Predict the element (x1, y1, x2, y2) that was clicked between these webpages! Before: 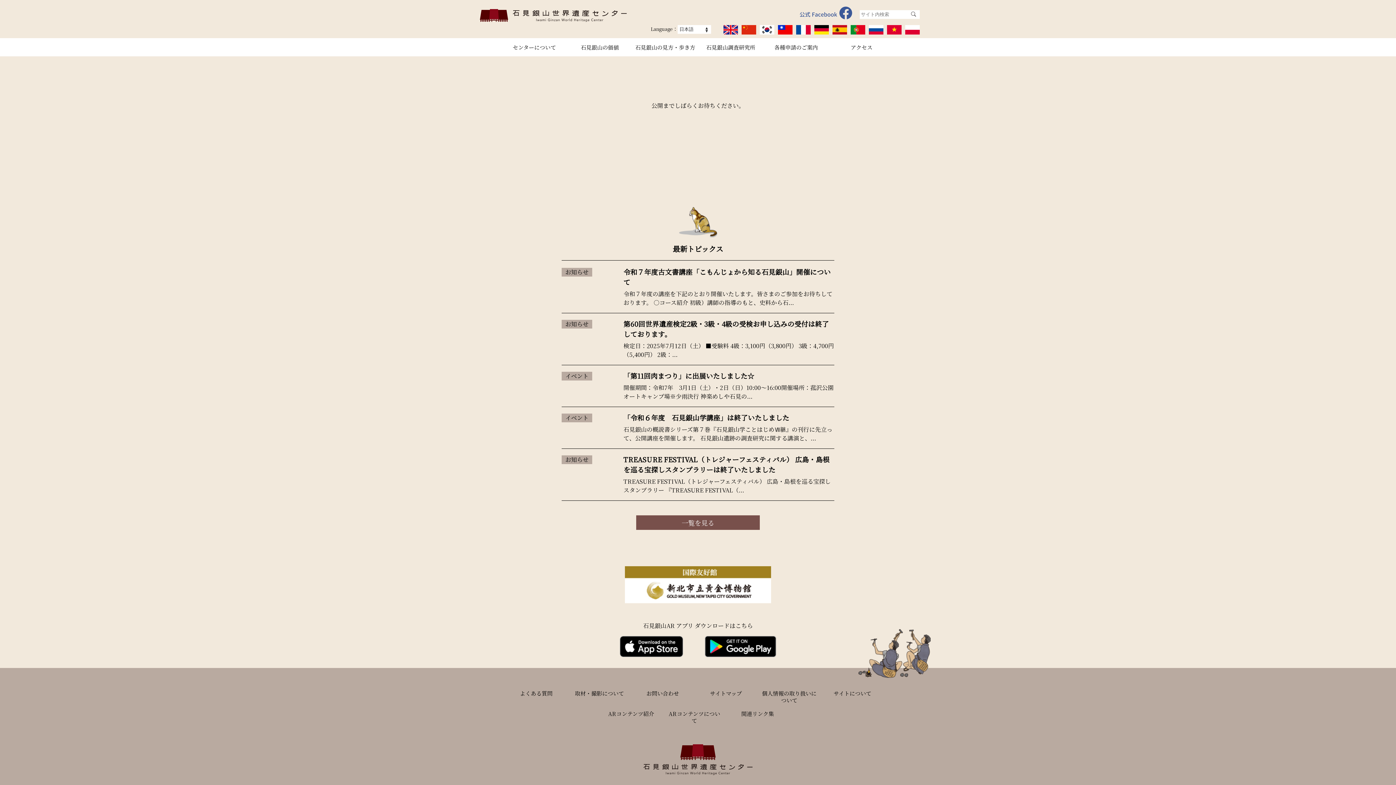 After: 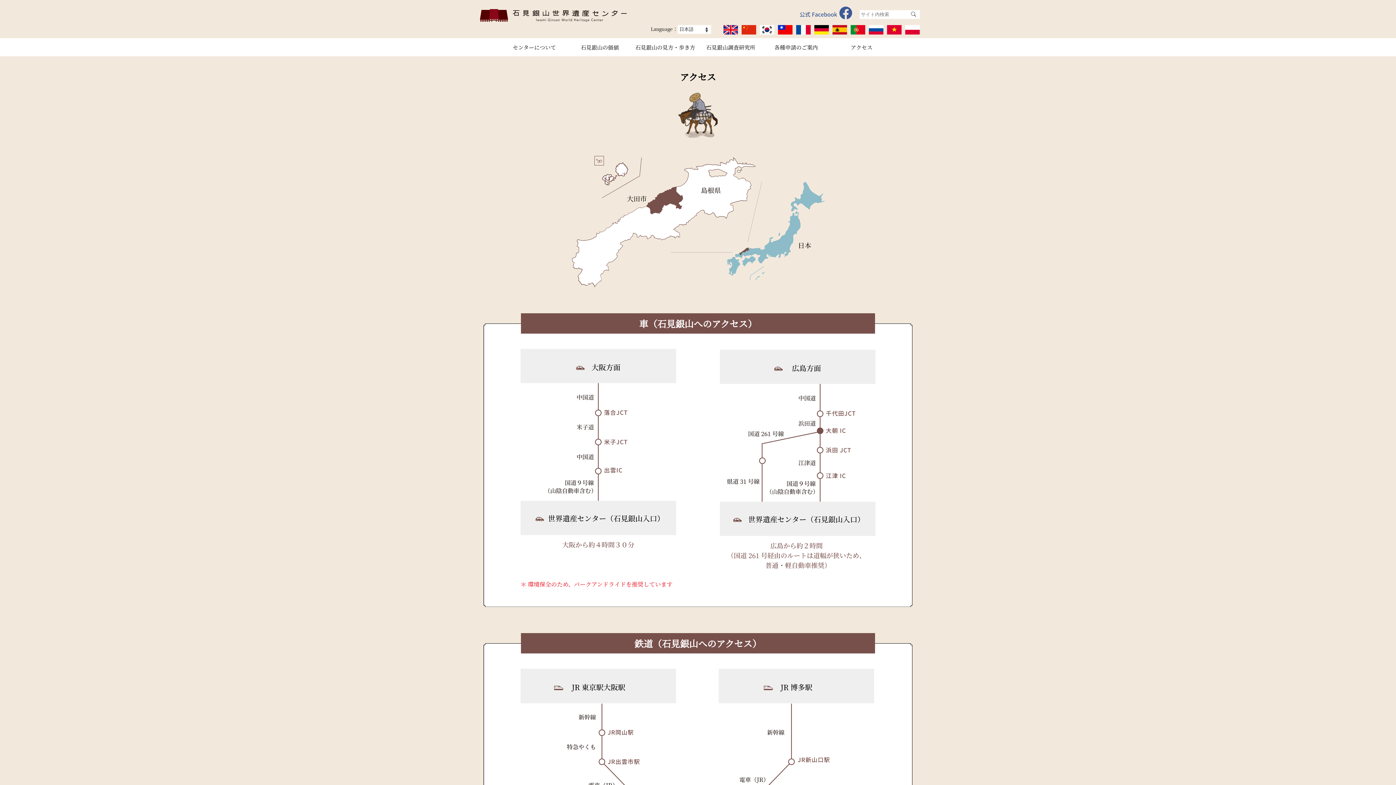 Action: label: アクセス bbox: (829, 38, 894, 56)